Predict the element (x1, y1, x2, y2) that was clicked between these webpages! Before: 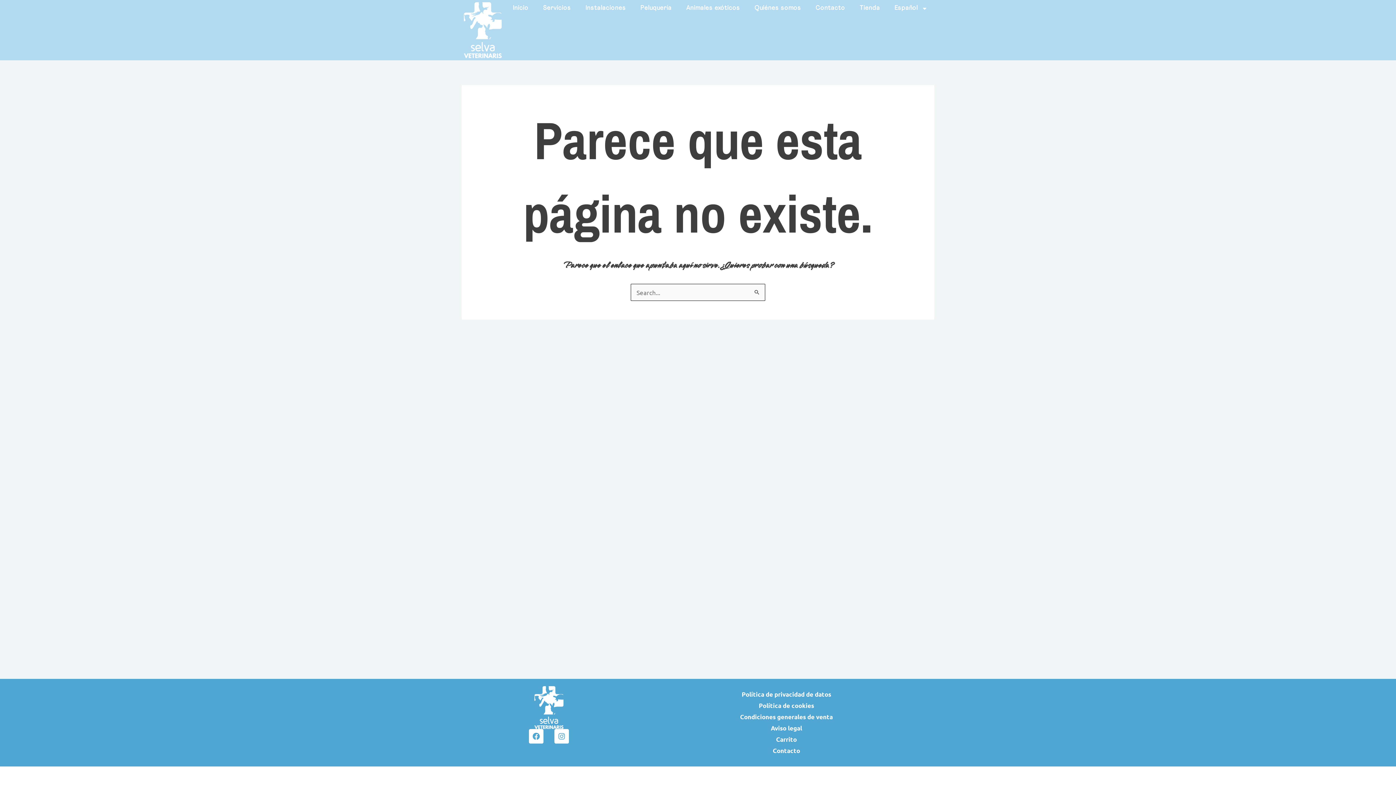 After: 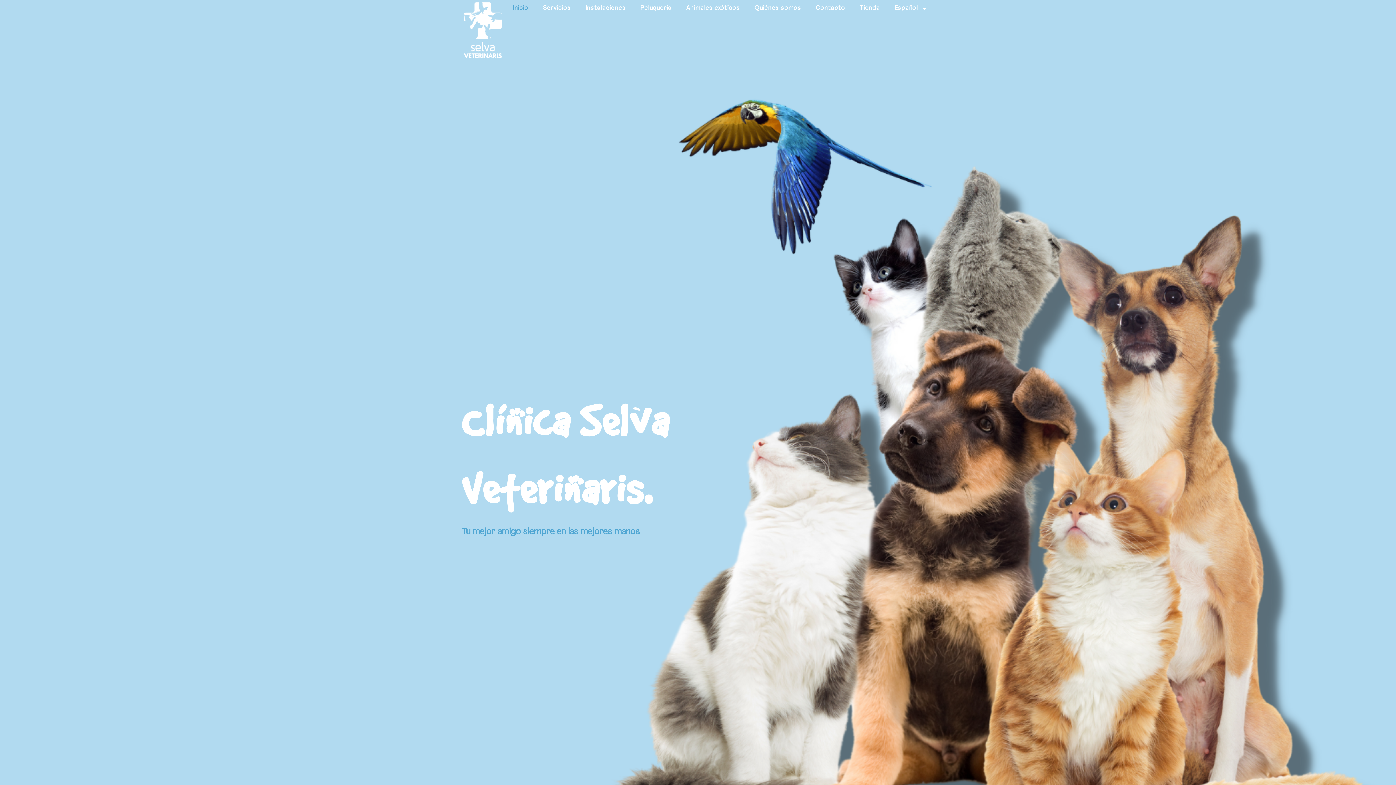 Action: bbox: (464, 2, 501, 58)